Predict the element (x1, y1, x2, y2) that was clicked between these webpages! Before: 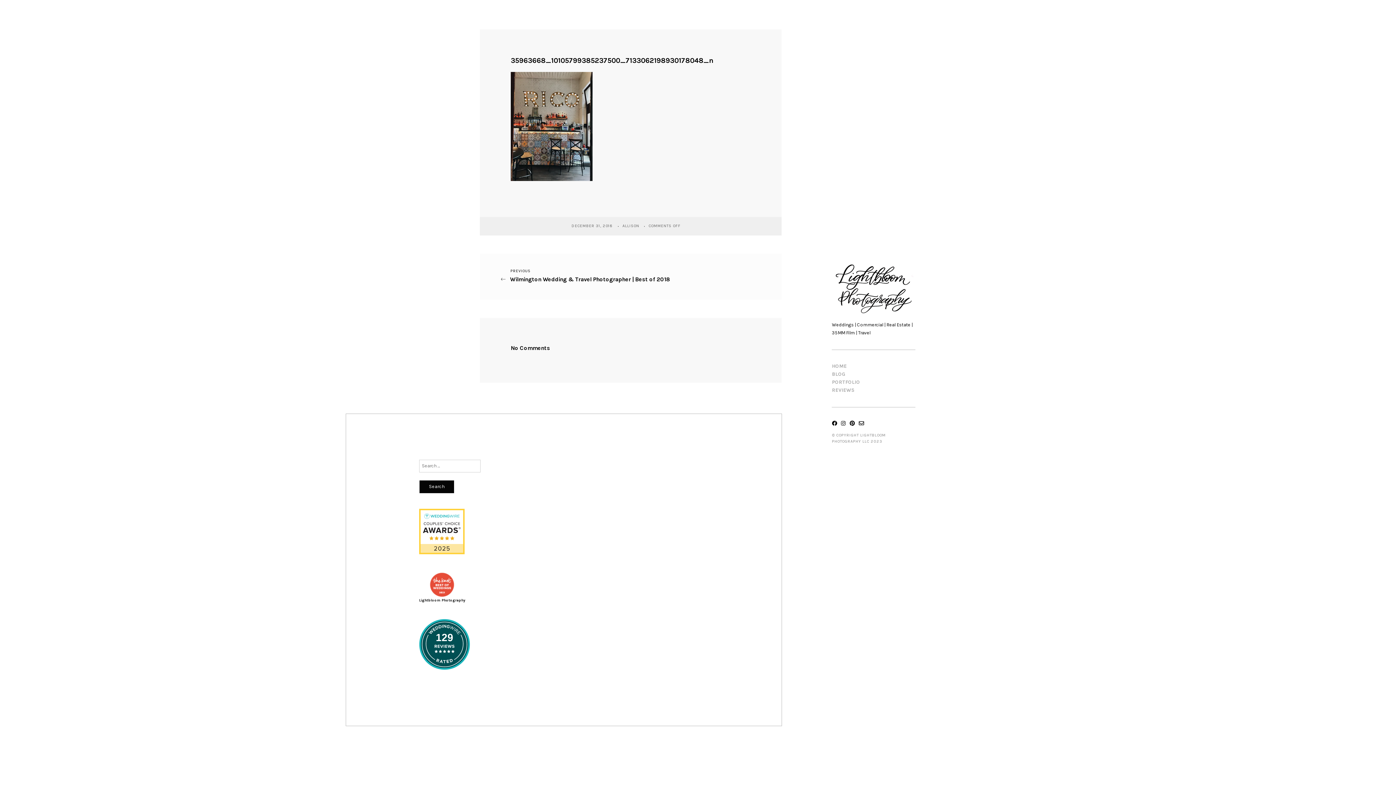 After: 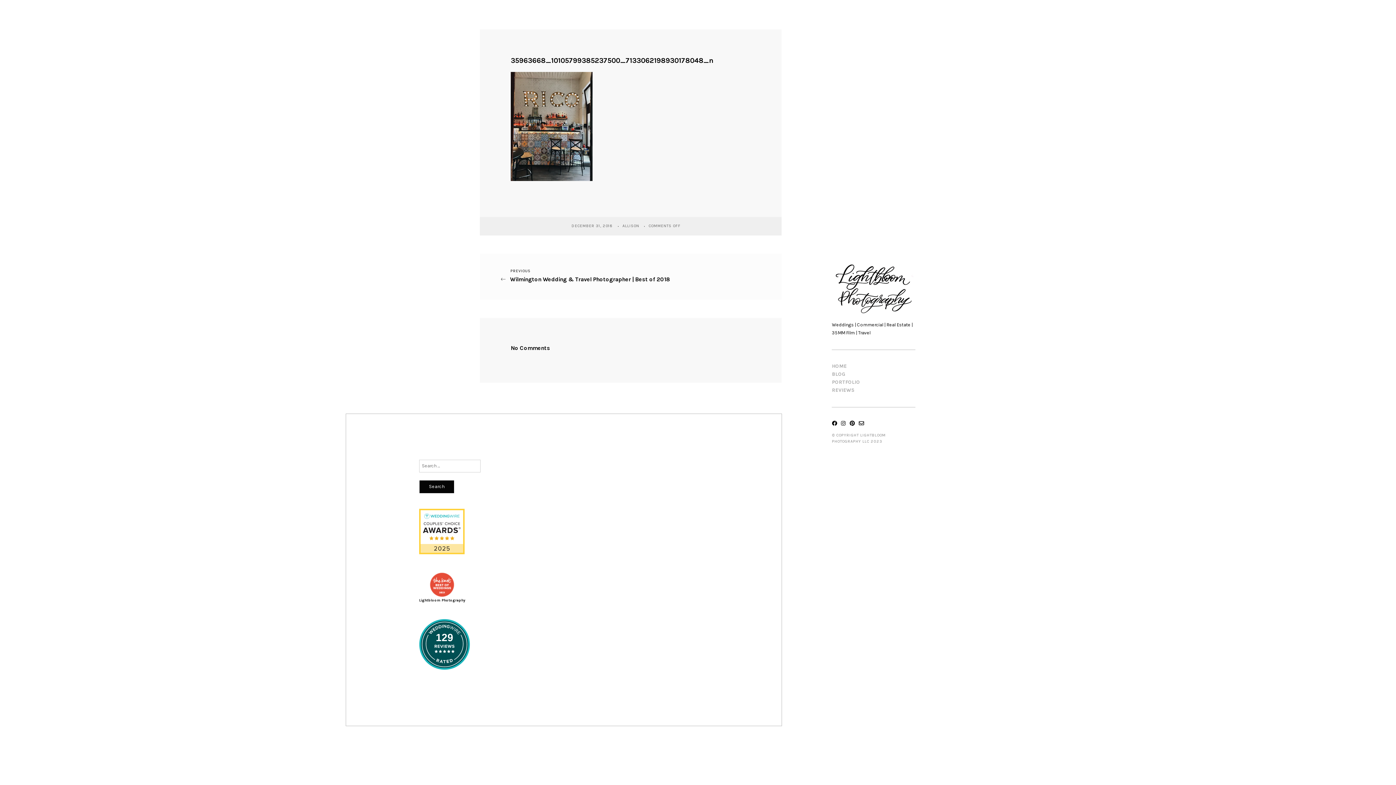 Action: bbox: (832, 420, 837, 427)